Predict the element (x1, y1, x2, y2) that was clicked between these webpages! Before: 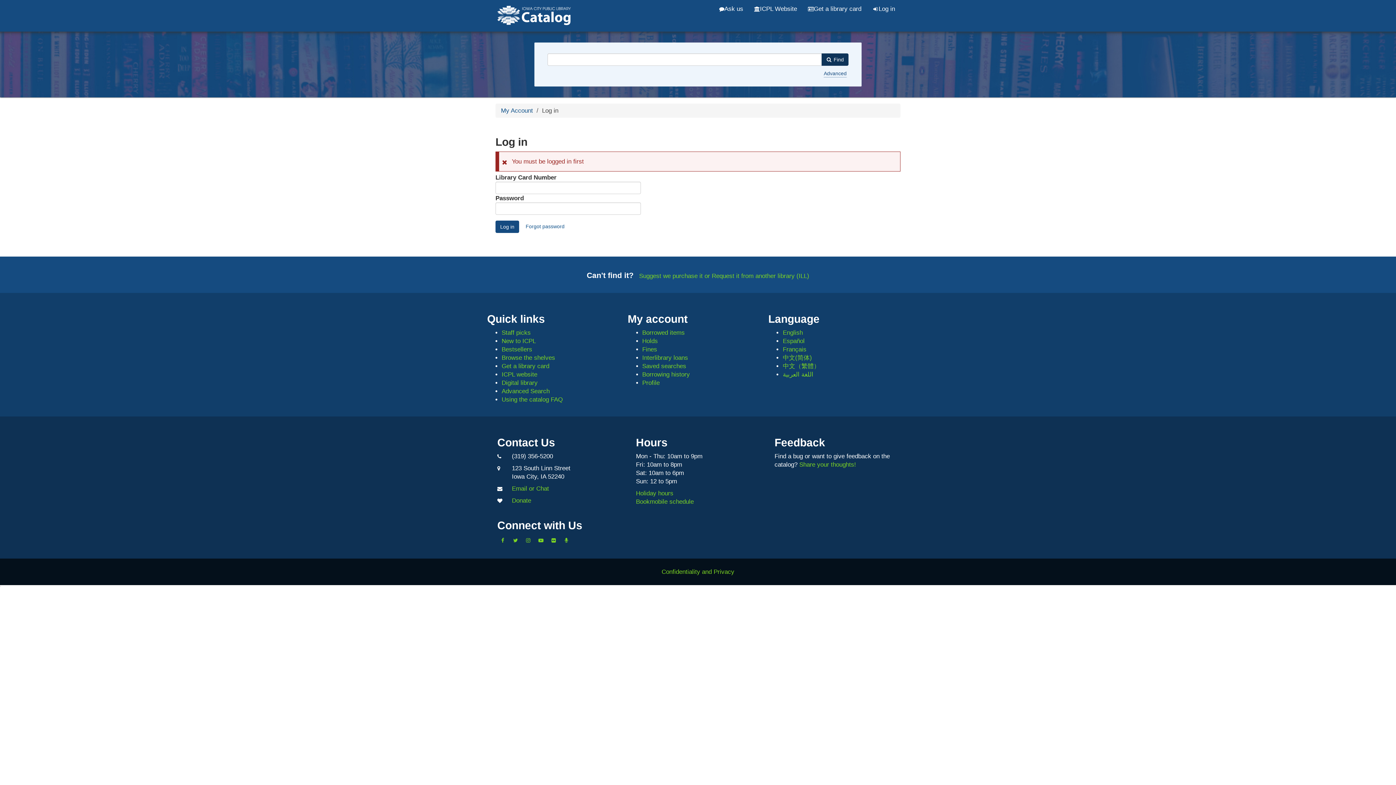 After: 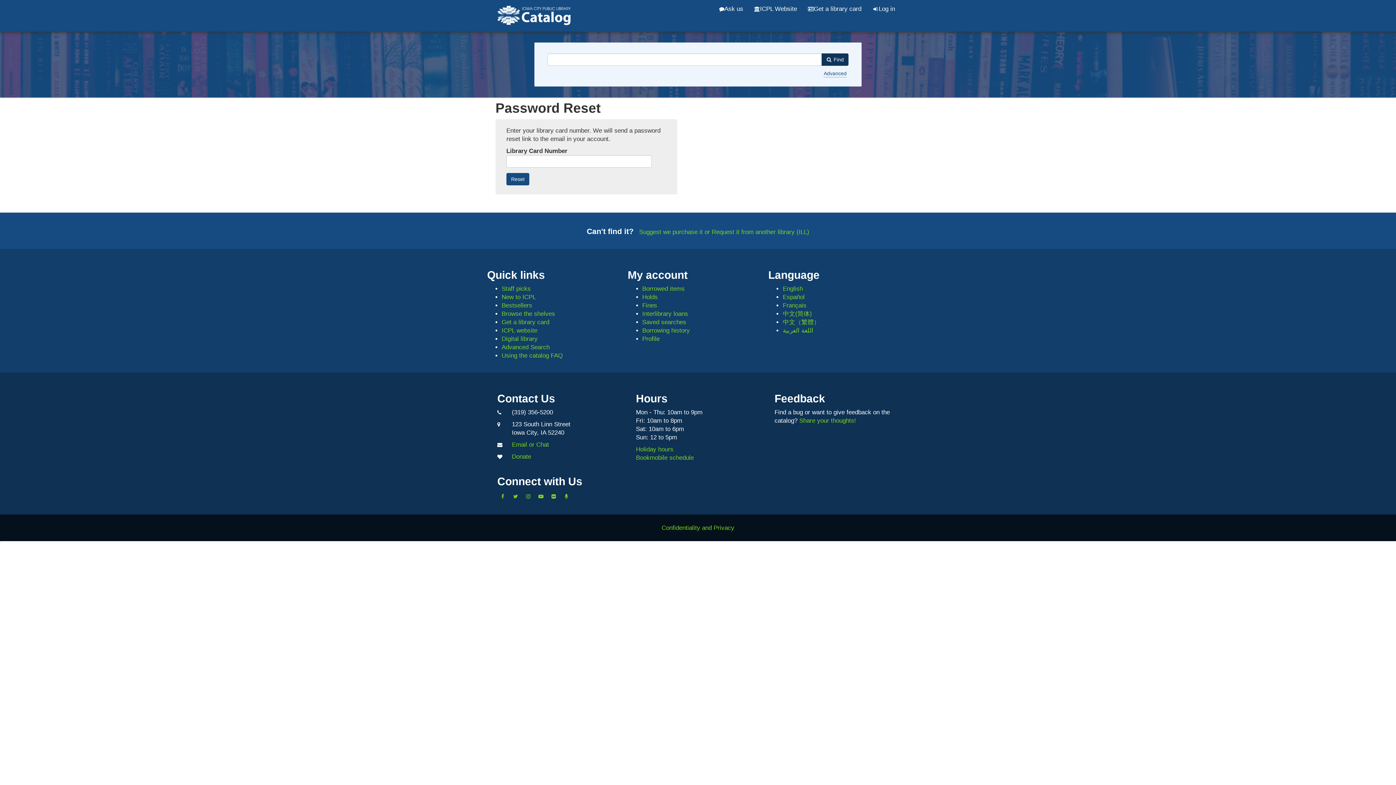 Action: bbox: (521, 220, 569, 232) label: Forgot password